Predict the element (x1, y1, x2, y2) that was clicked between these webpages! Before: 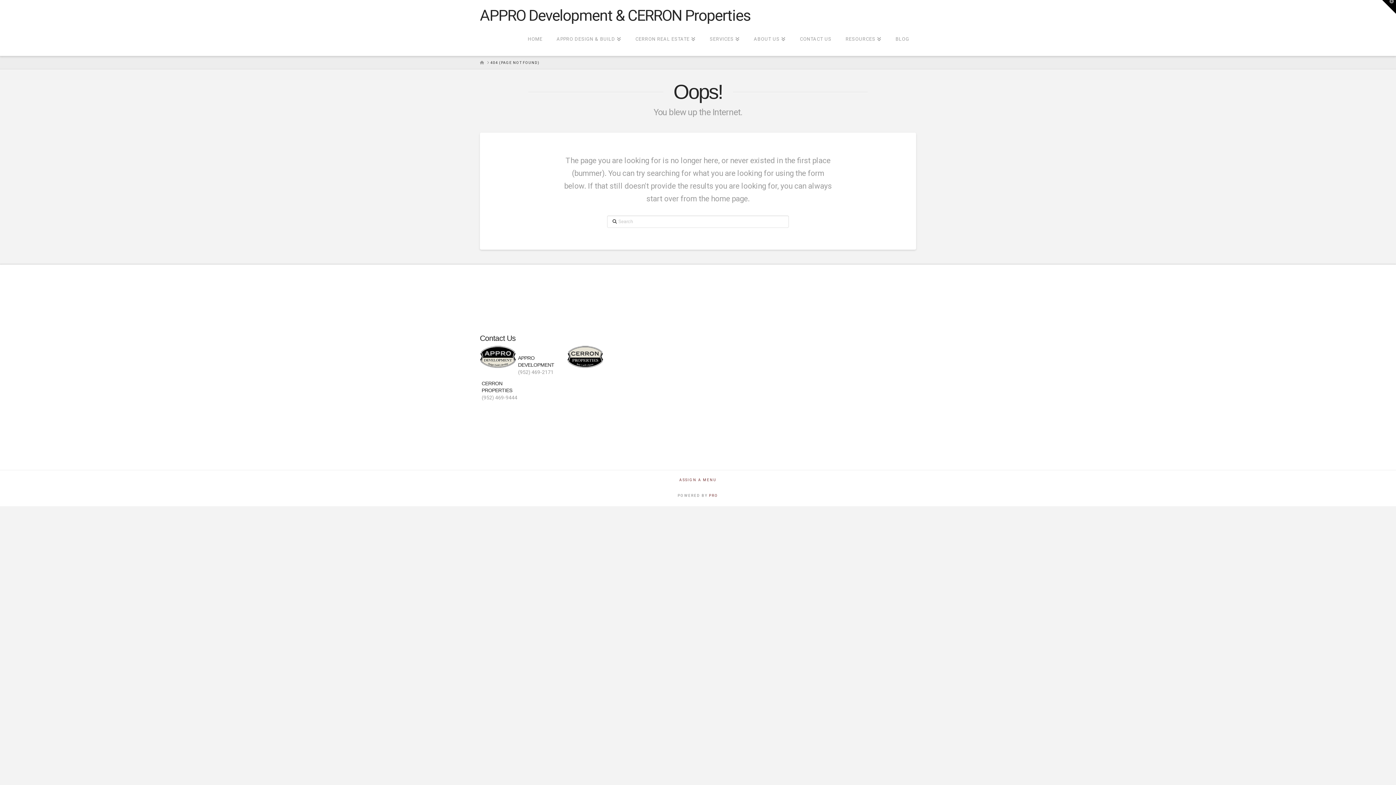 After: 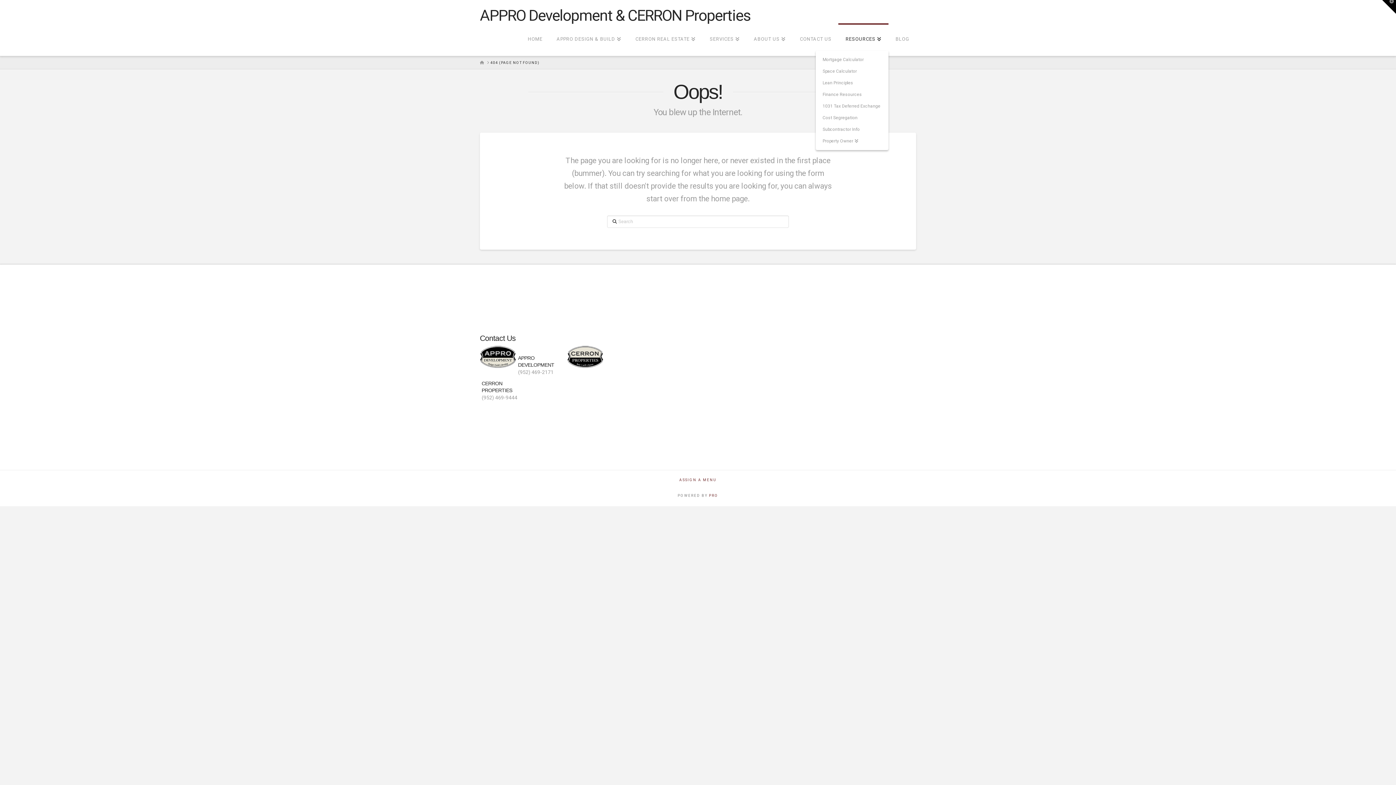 Action: label: RESOURCES bbox: (838, 23, 888, 56)